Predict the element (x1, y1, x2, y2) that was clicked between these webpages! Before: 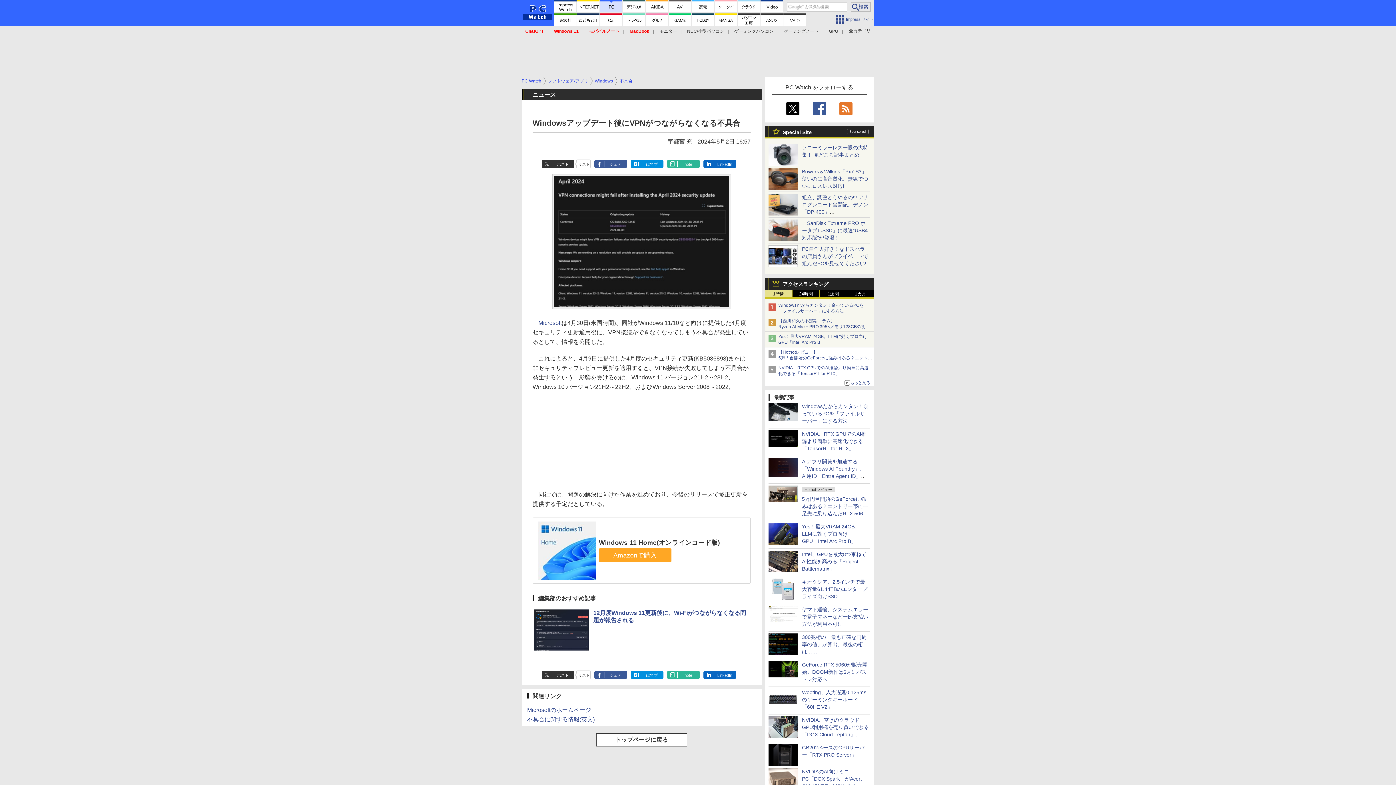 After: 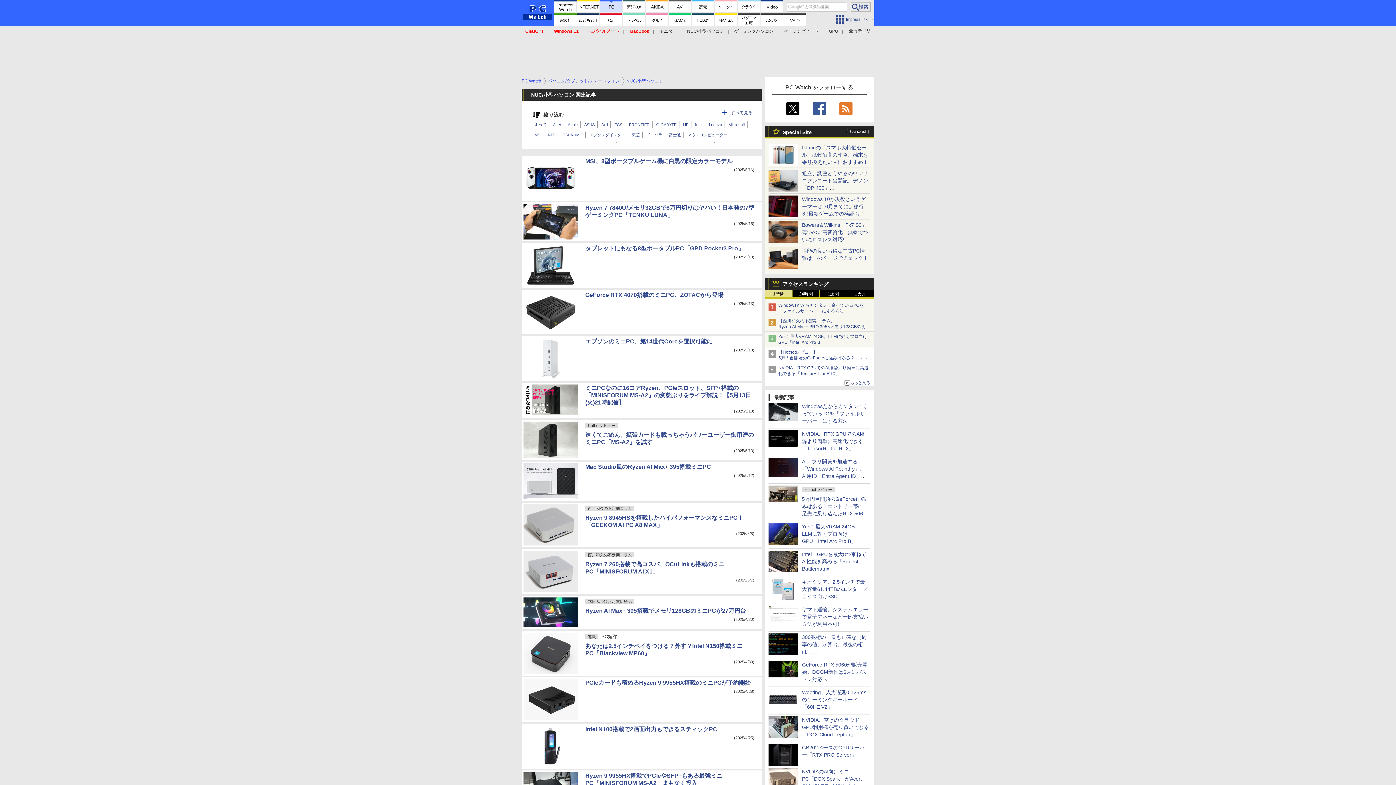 Action: bbox: (687, 28, 724, 33) label: NUC/小型パソコン